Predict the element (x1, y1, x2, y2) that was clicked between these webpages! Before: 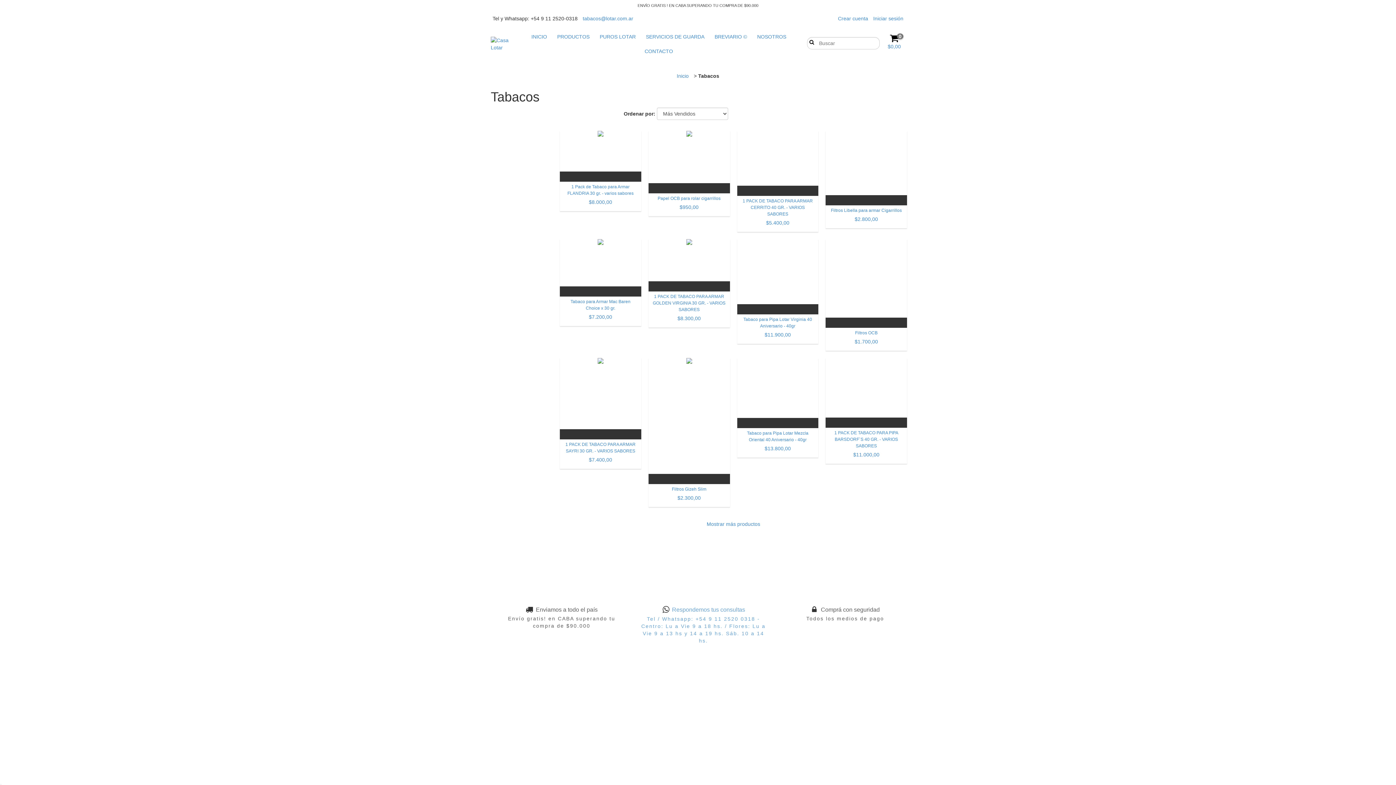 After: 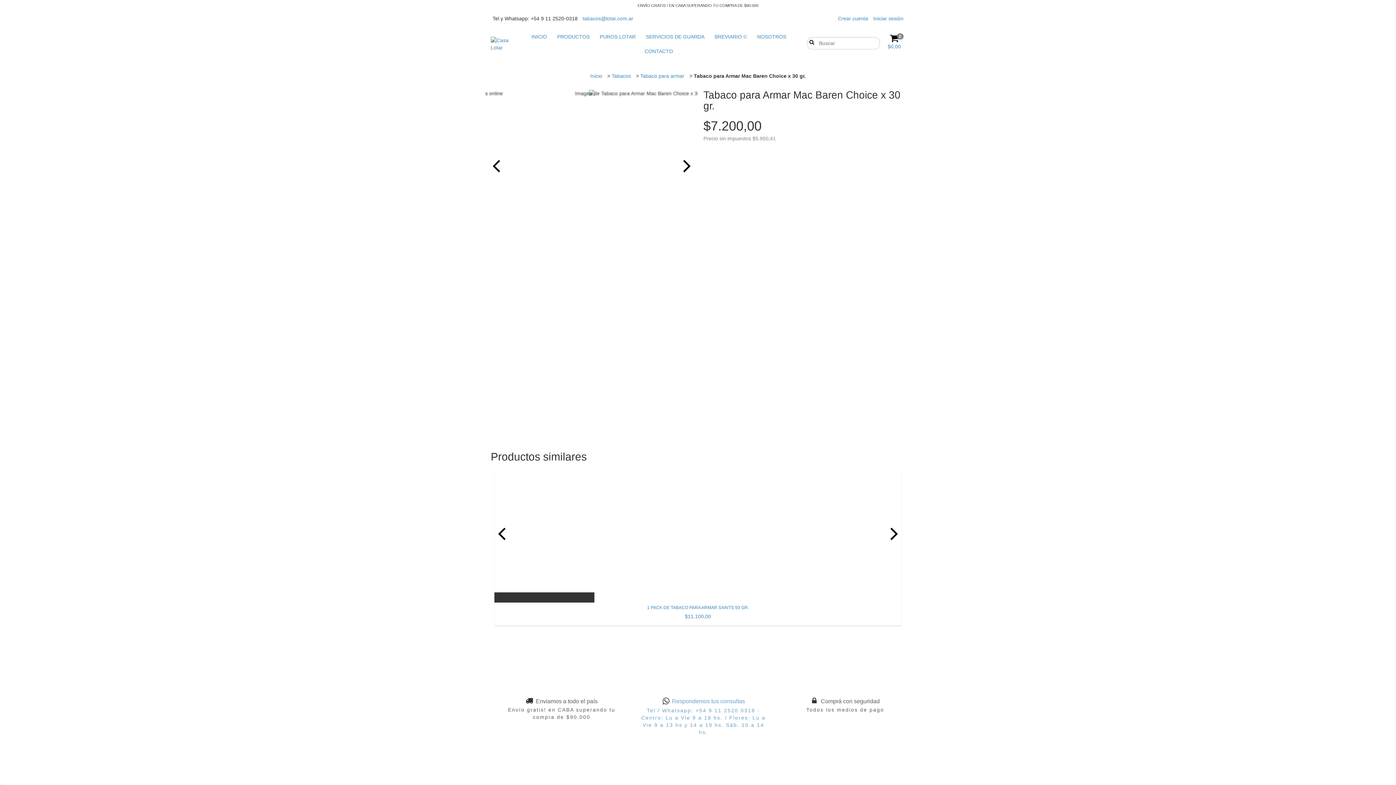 Action: bbox: (563, 298, 637, 320) label: Tabaco para Armar Mac Baren Choice x 30 gr.